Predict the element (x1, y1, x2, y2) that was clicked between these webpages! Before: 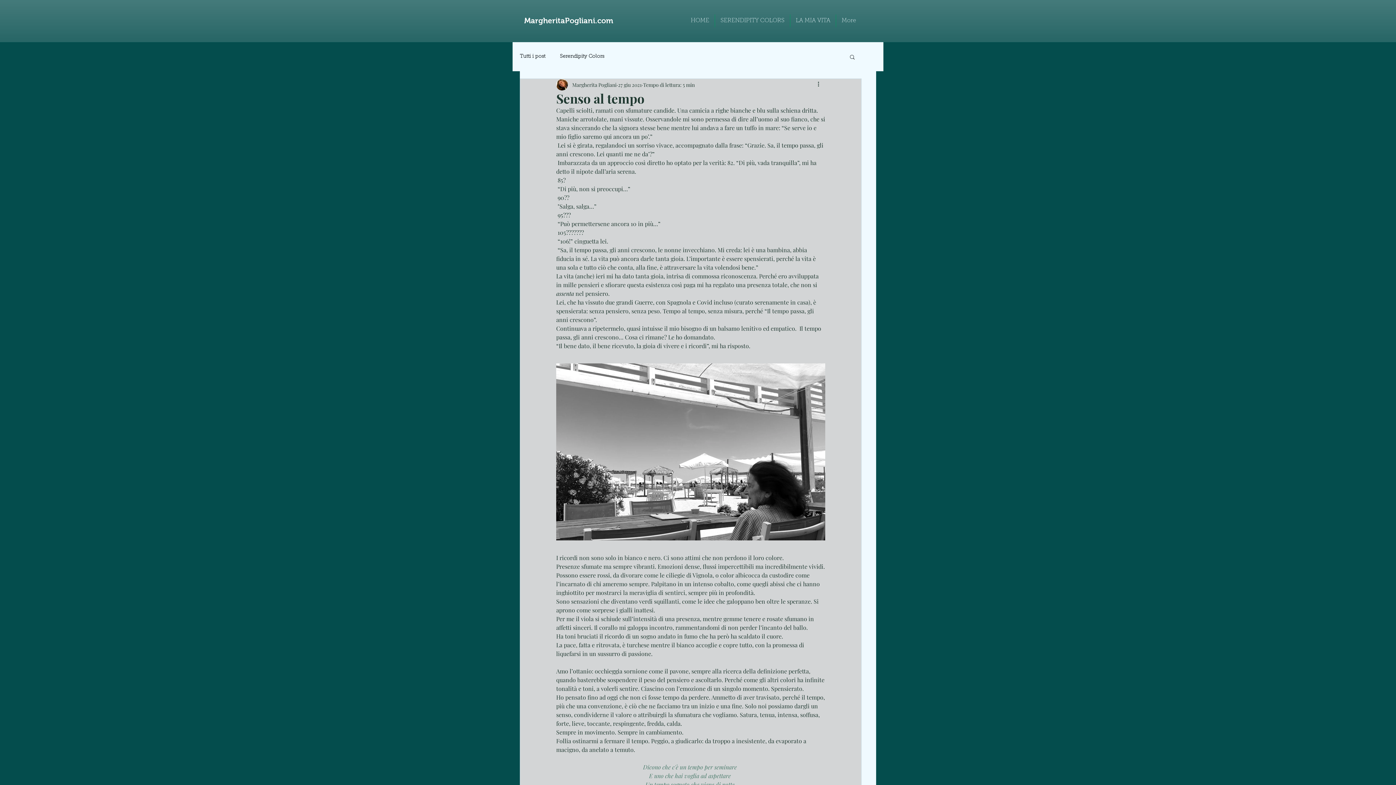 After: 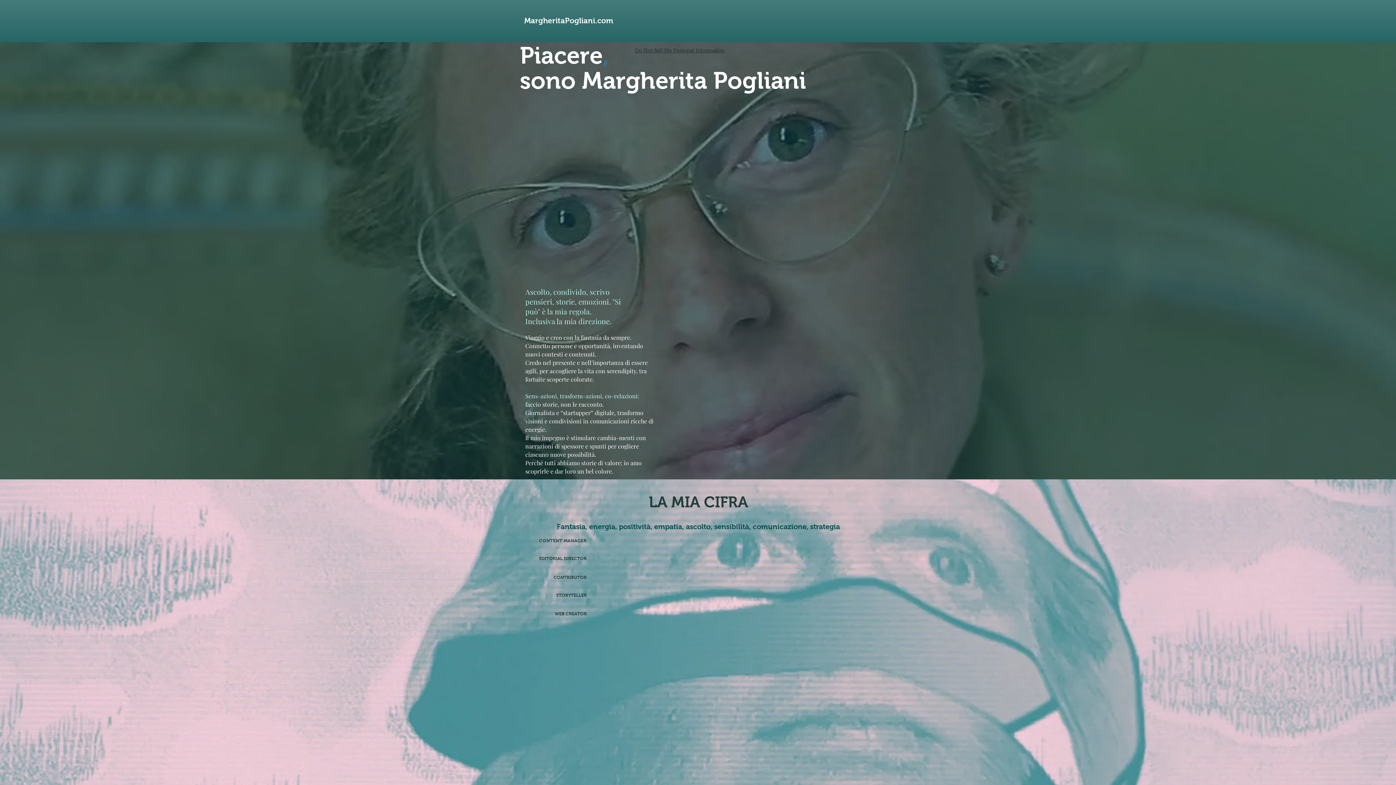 Action: label: LA MIA VITA bbox: (790, 14, 836, 27)